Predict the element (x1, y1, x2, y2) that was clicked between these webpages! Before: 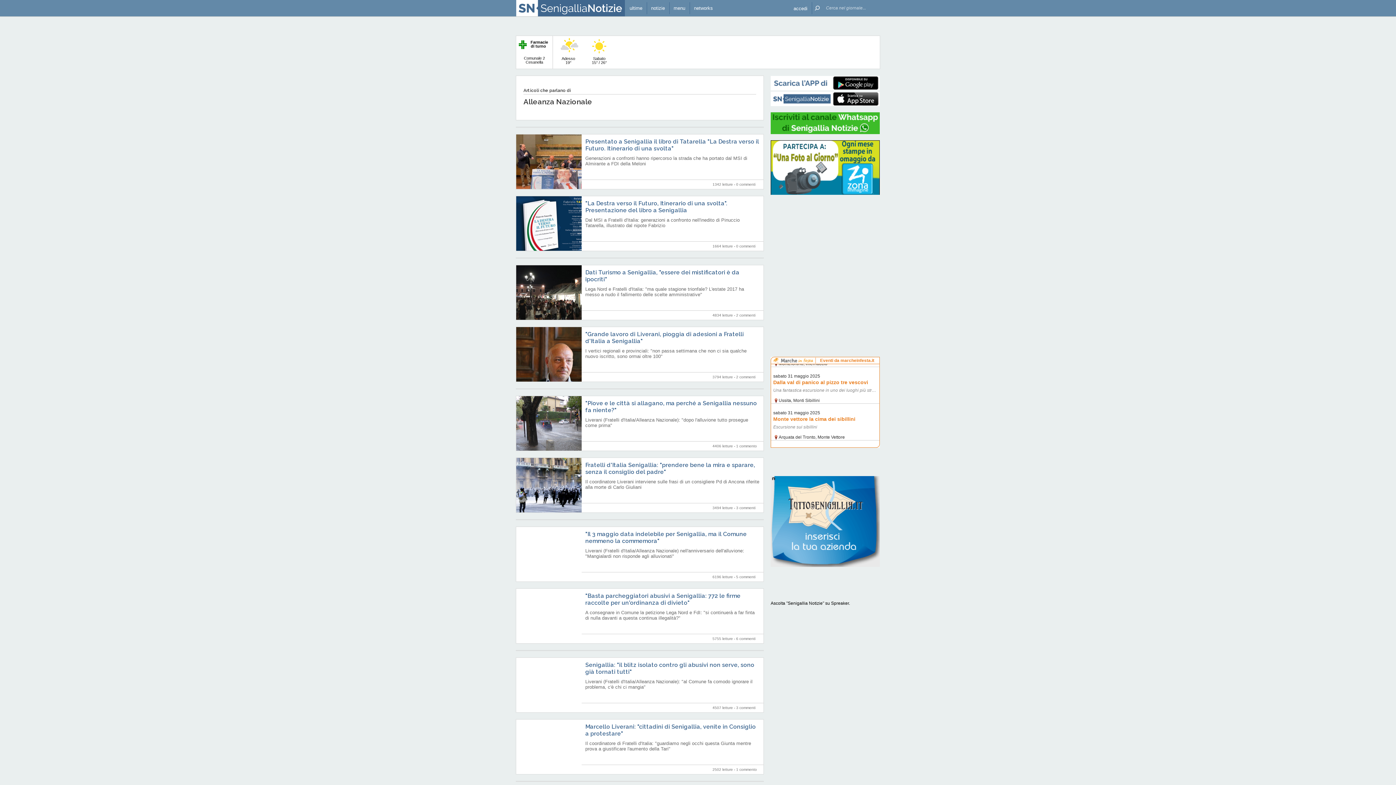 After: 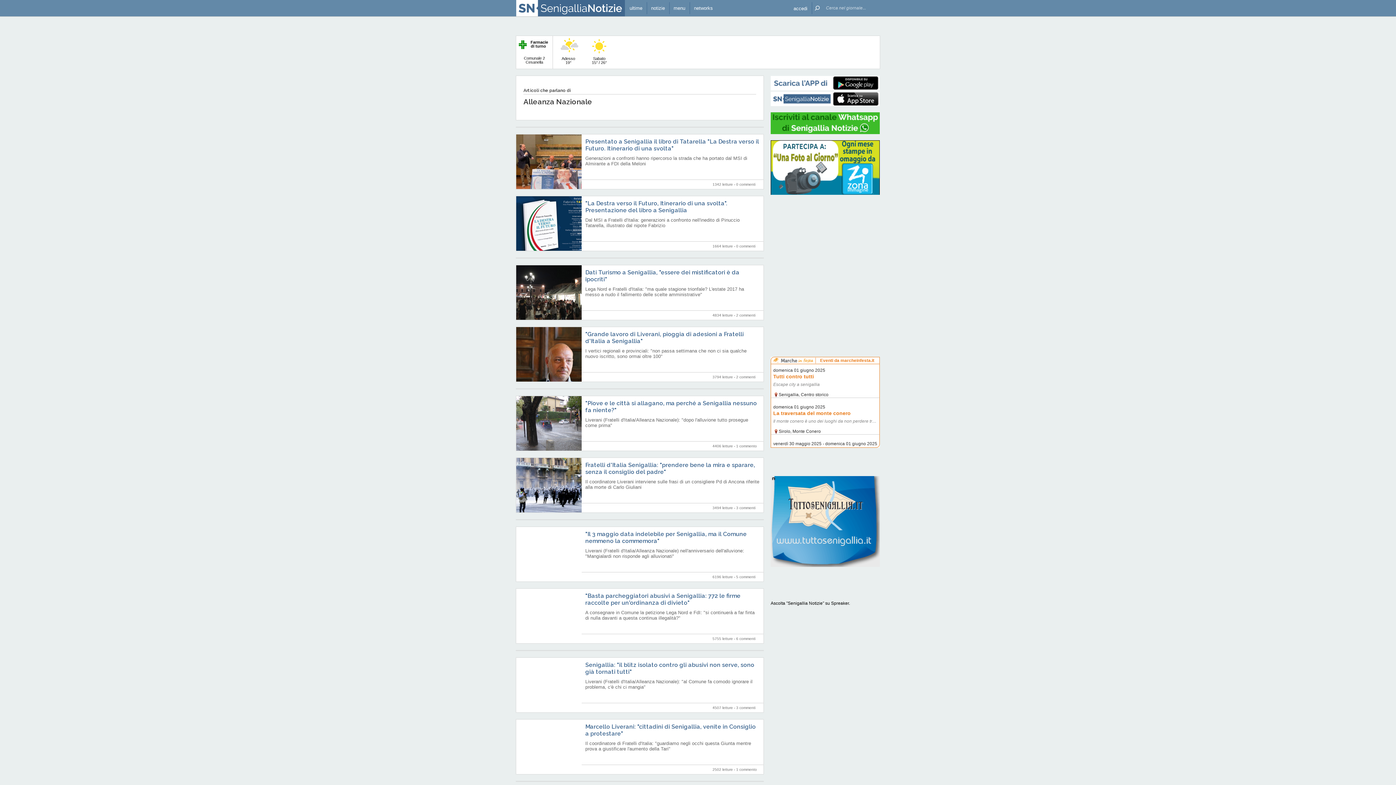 Action: bbox: (770, 102, 880, 107)